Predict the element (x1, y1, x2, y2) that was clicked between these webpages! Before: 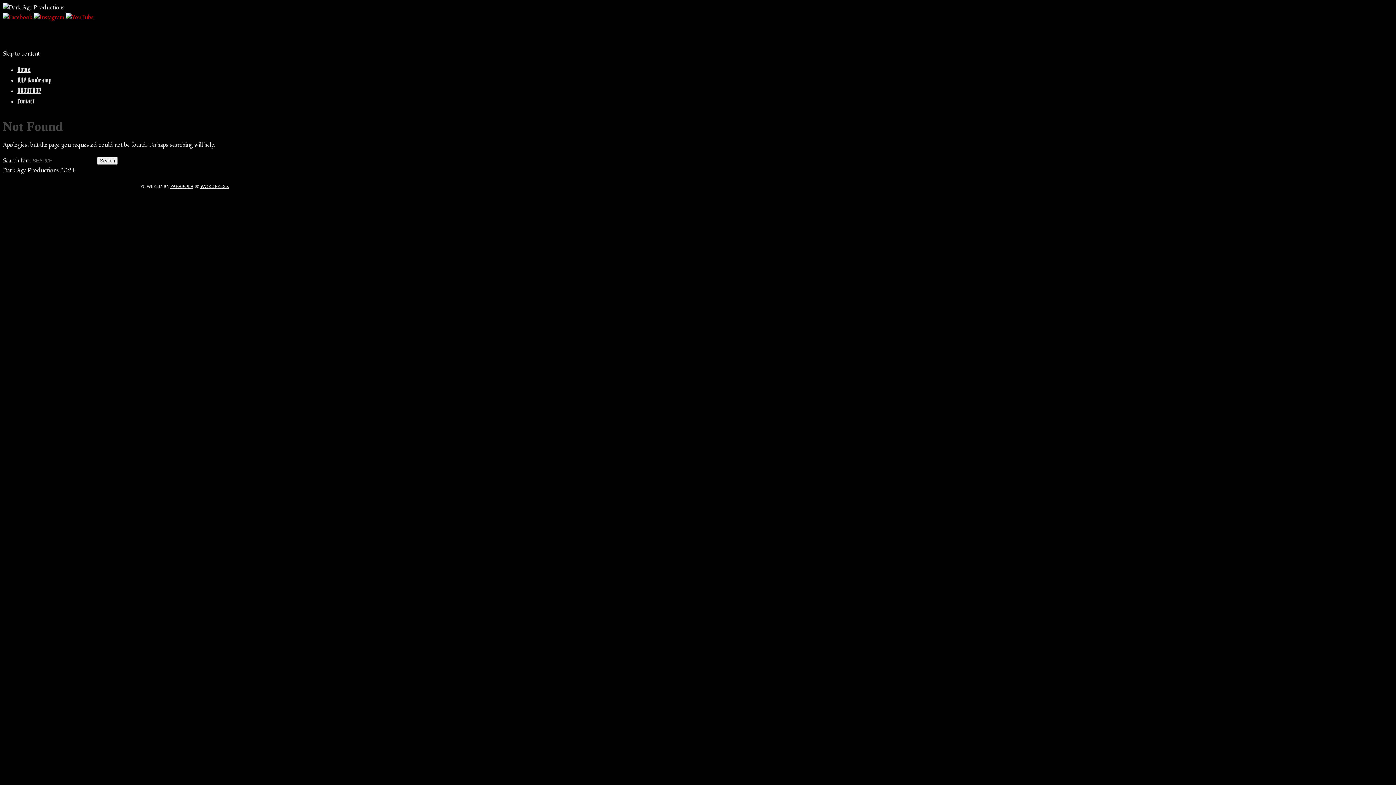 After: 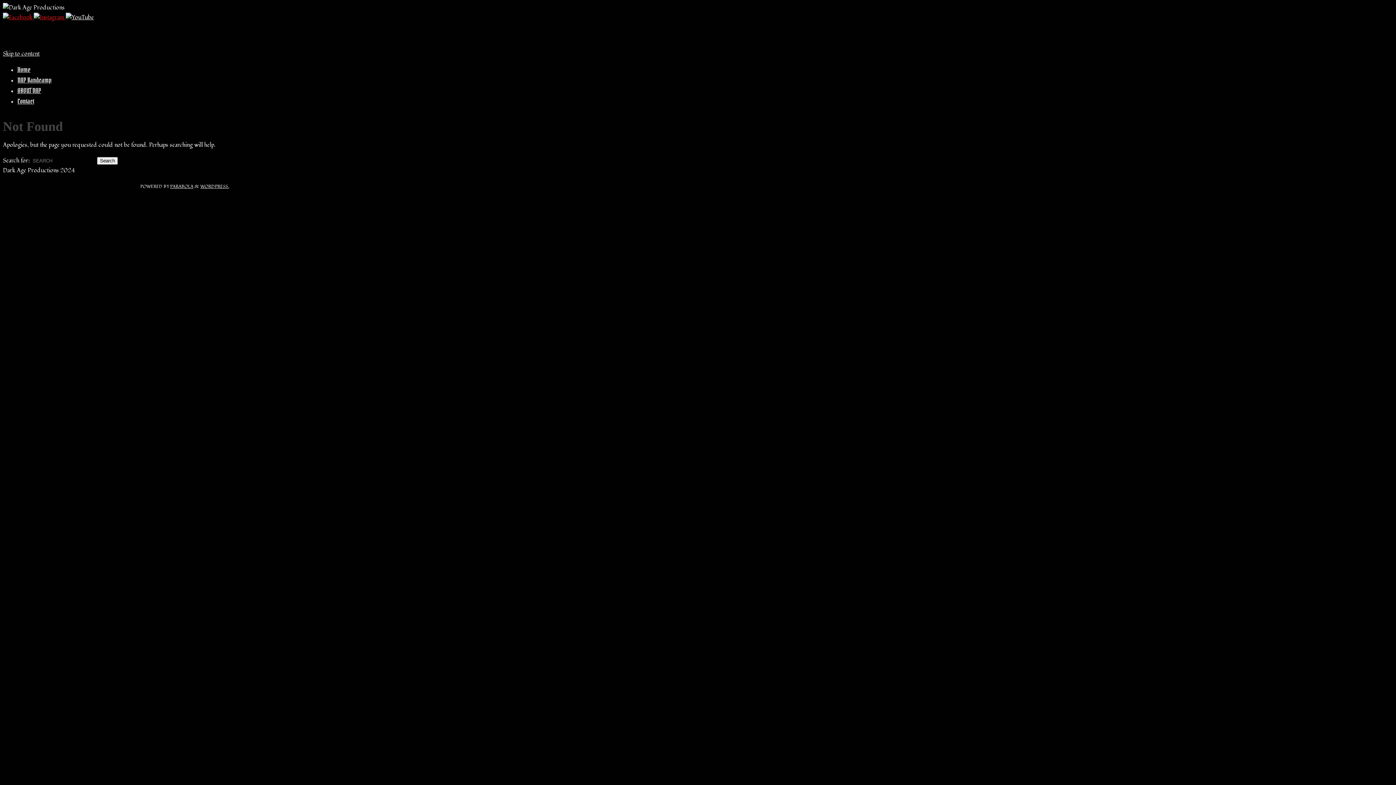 Action: bbox: (65, 13, 93, 21)